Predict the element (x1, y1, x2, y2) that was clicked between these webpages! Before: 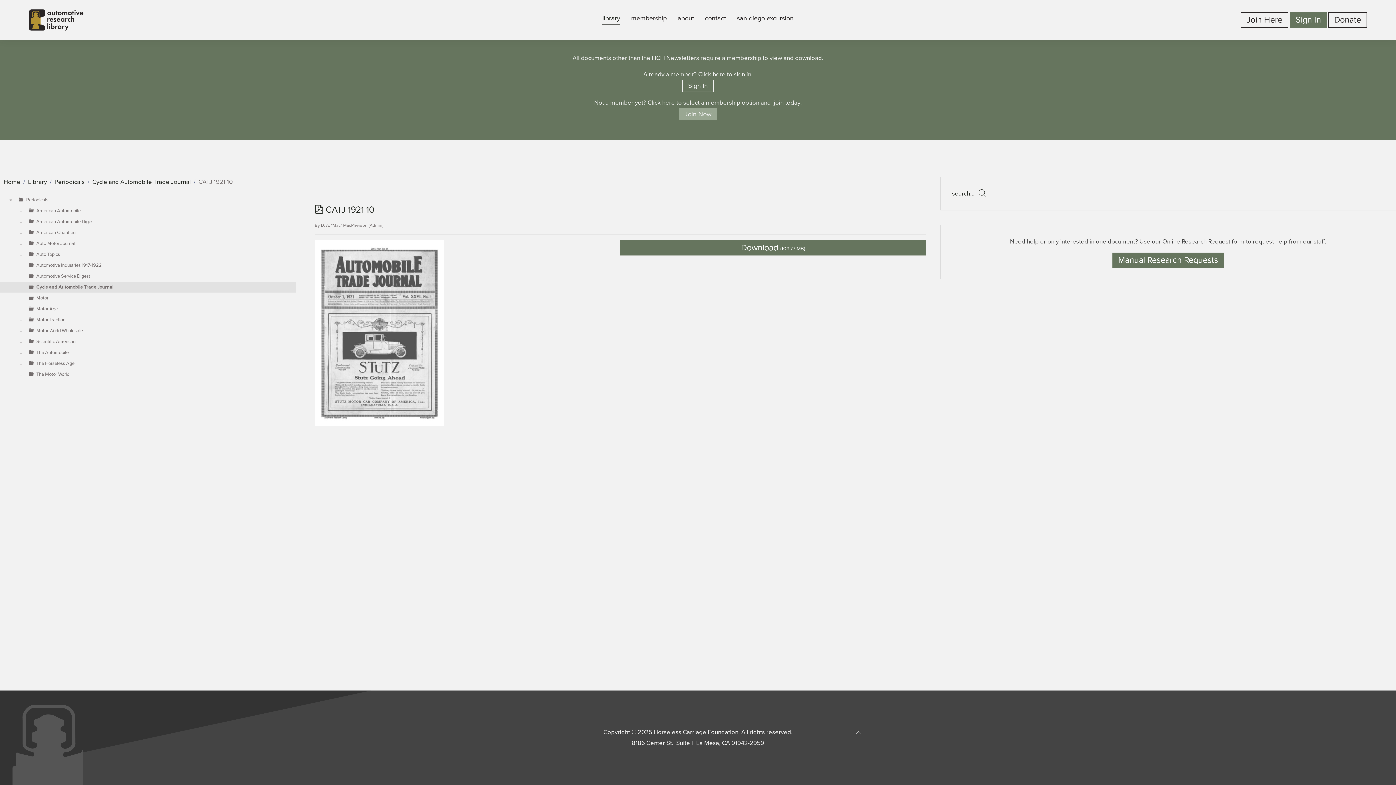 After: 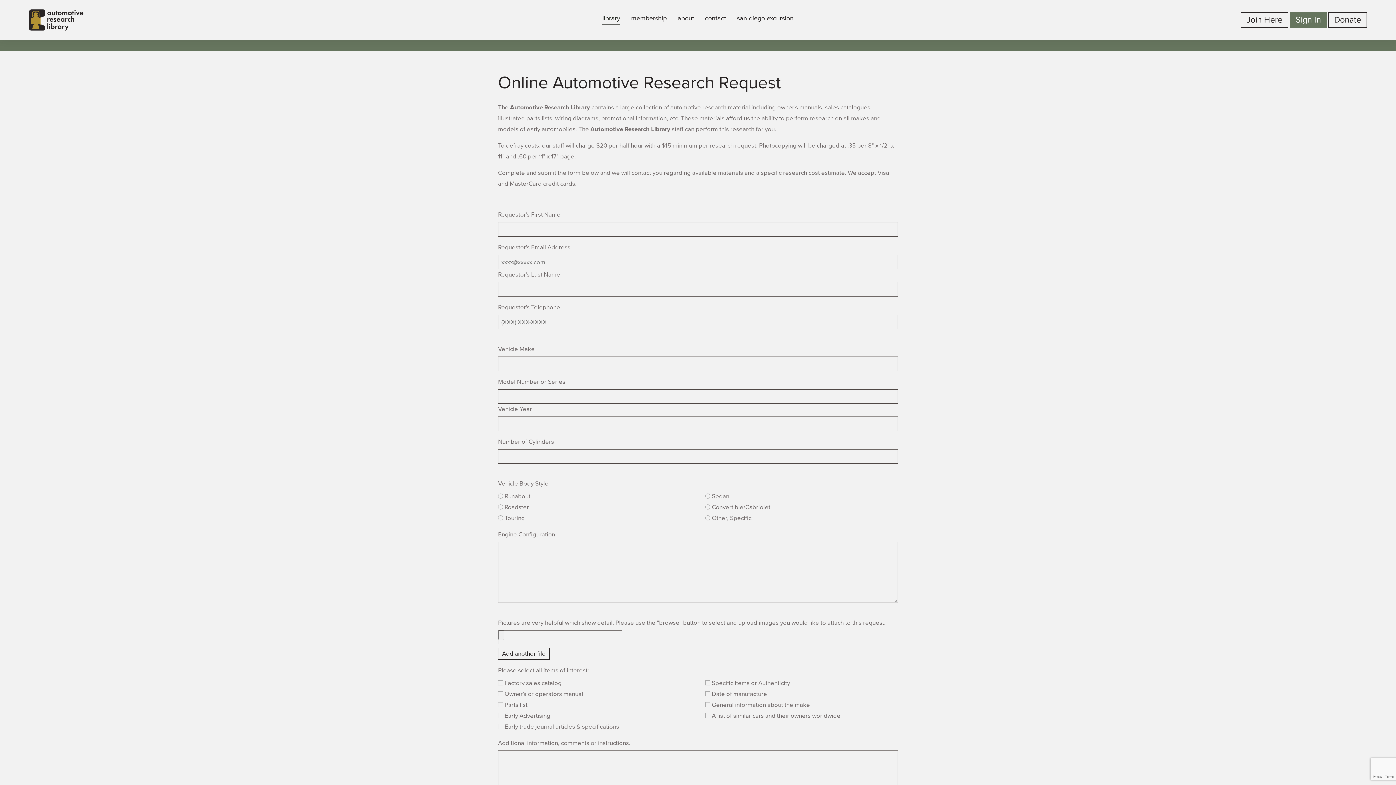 Action: bbox: (1112, 252, 1224, 267) label: Manual Research Requests